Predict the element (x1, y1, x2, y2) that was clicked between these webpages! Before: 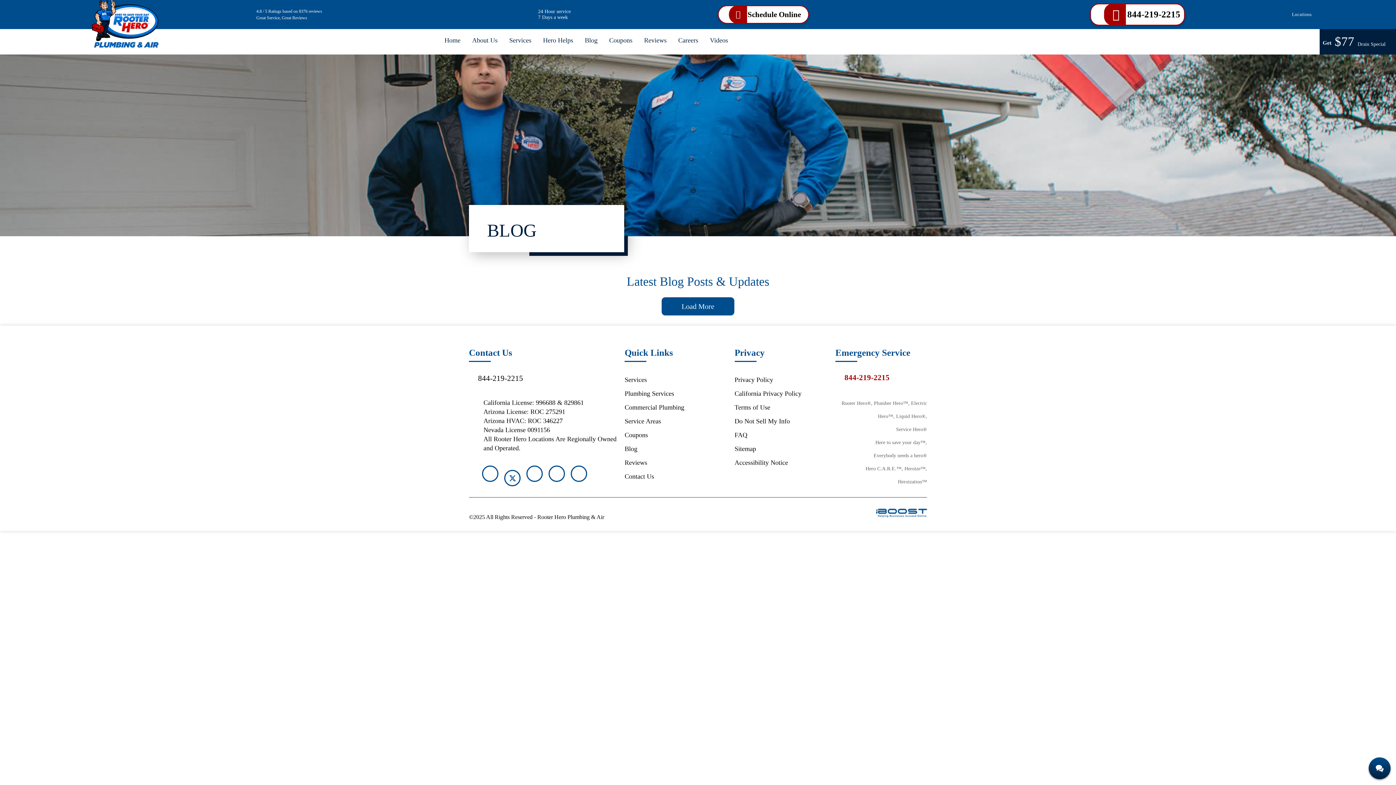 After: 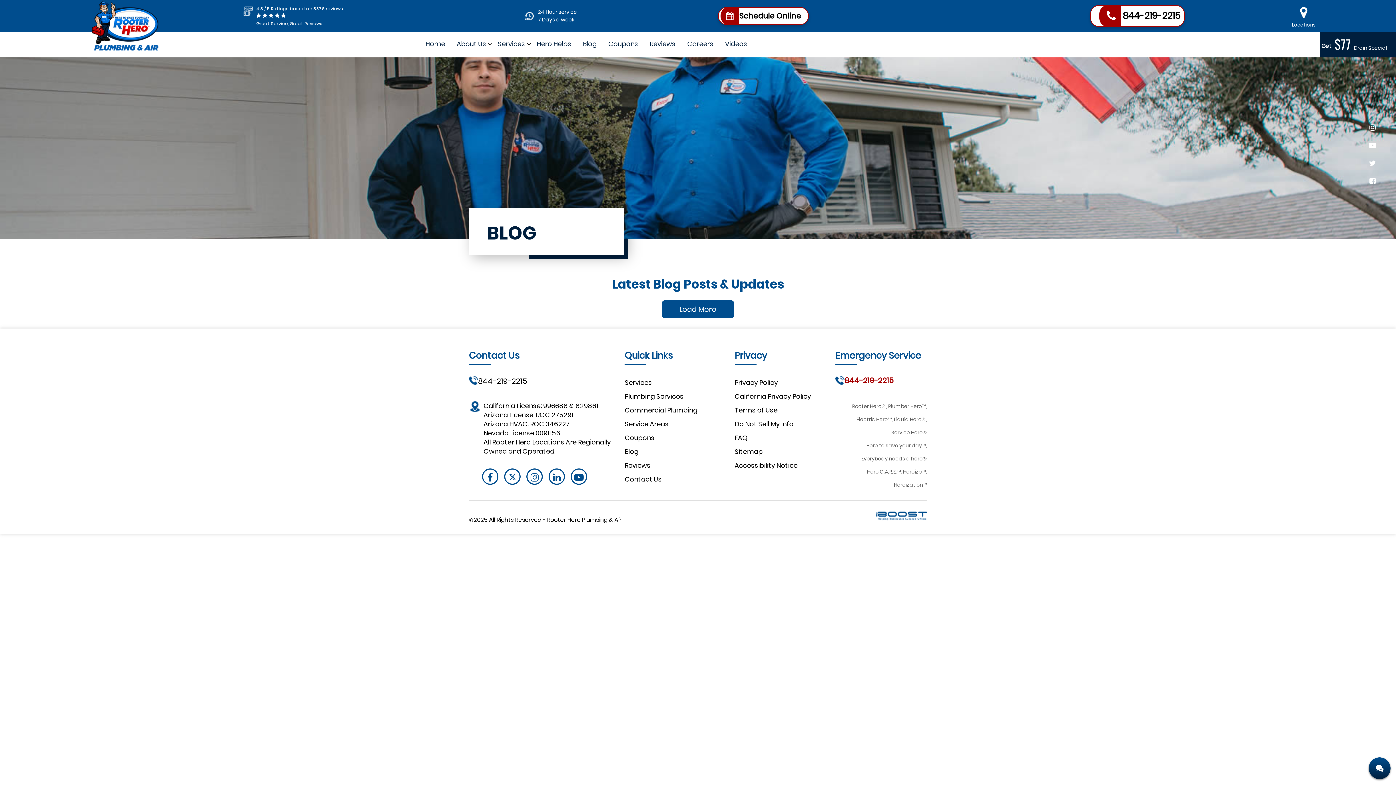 Action: label: 844-219-2215 bbox: (835, 373, 927, 382)